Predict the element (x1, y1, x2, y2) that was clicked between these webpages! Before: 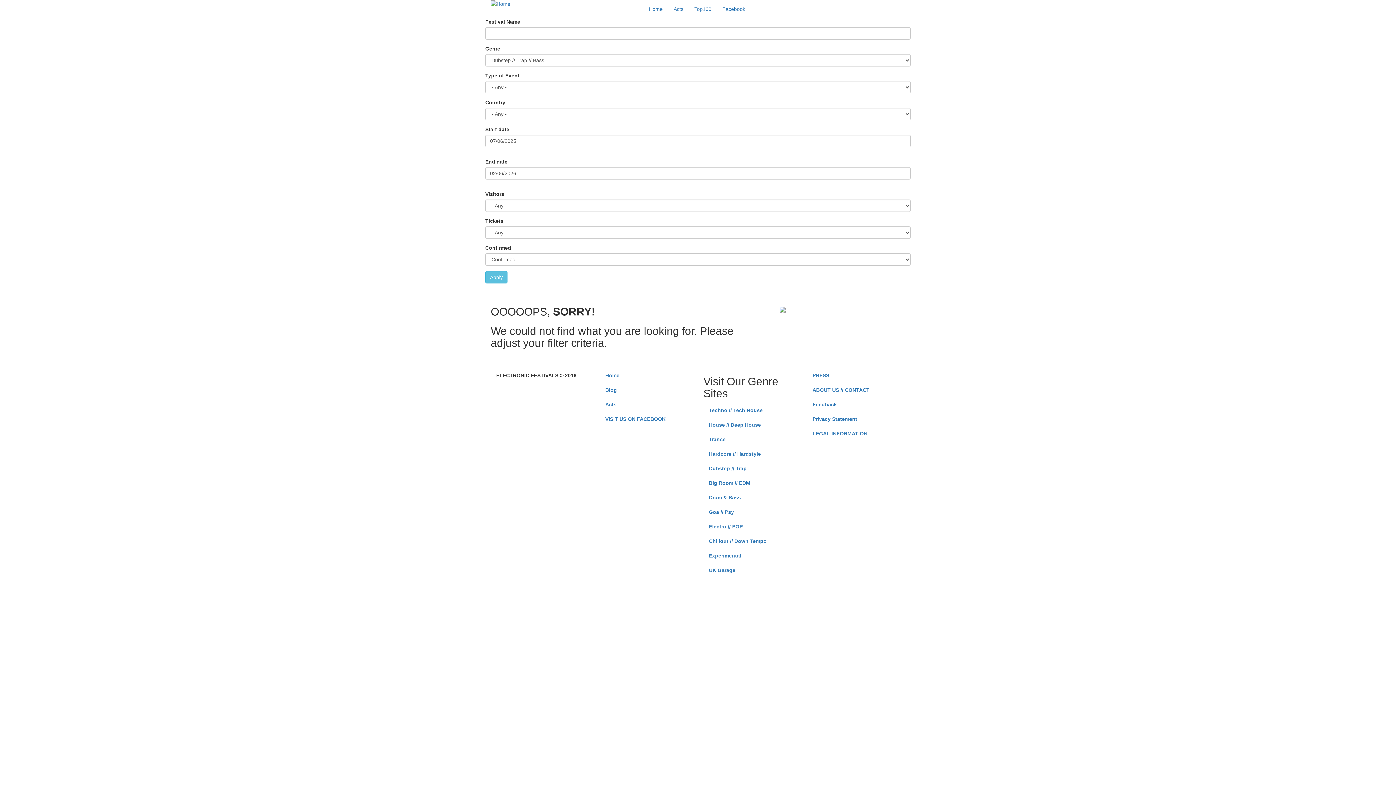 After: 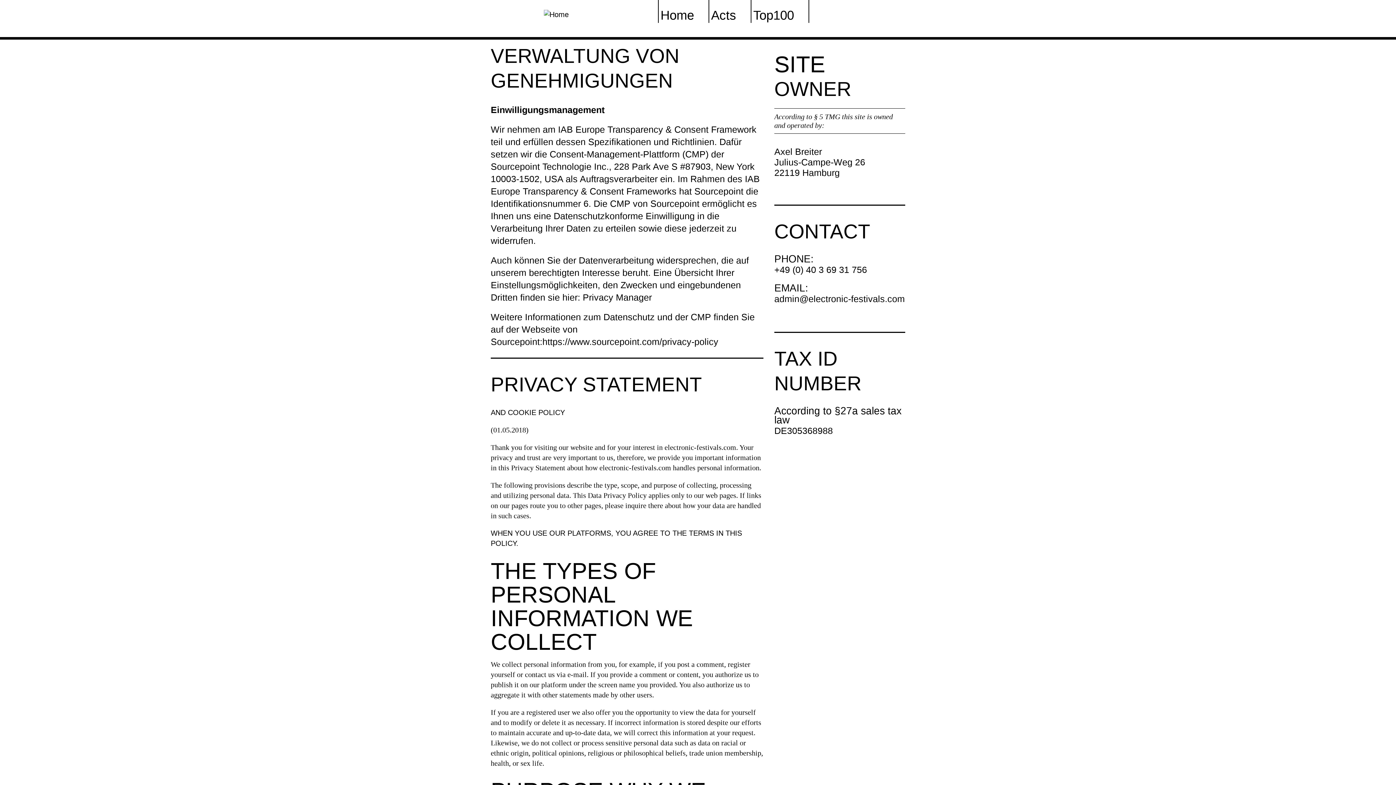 Action: bbox: (807, 412, 900, 426) label: Privacy Statement